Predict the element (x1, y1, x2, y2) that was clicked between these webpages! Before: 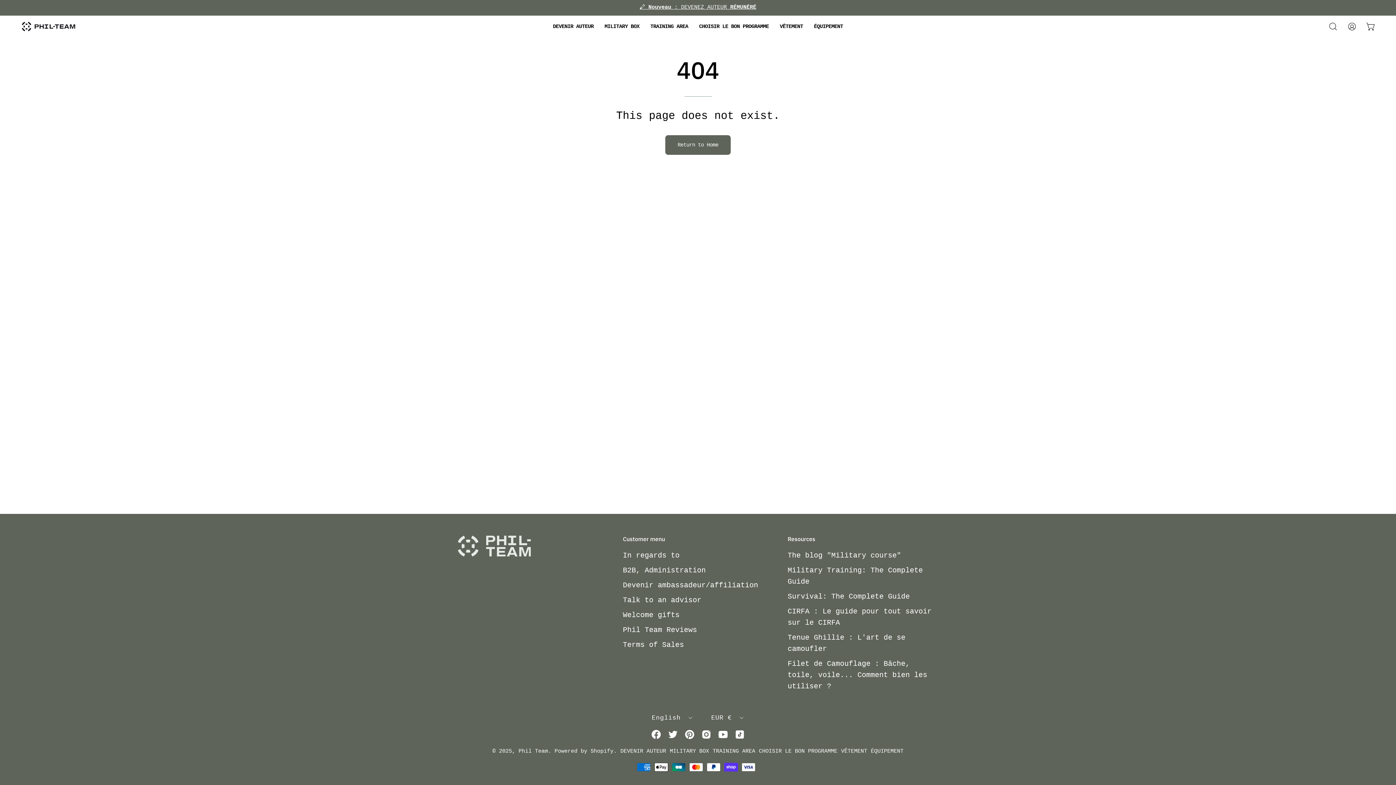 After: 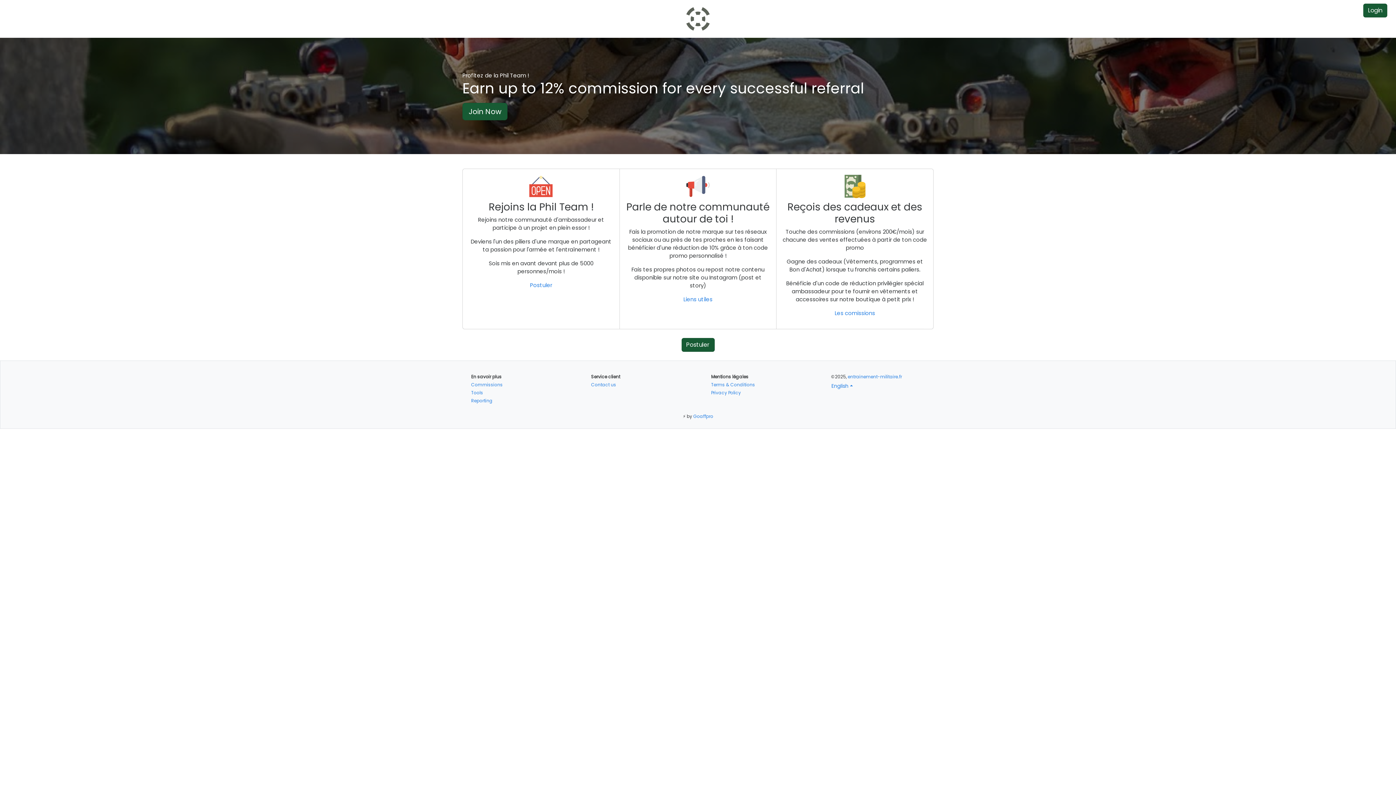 Action: label: Devenir ambassadeur/affiliation bbox: (623, 581, 758, 589)